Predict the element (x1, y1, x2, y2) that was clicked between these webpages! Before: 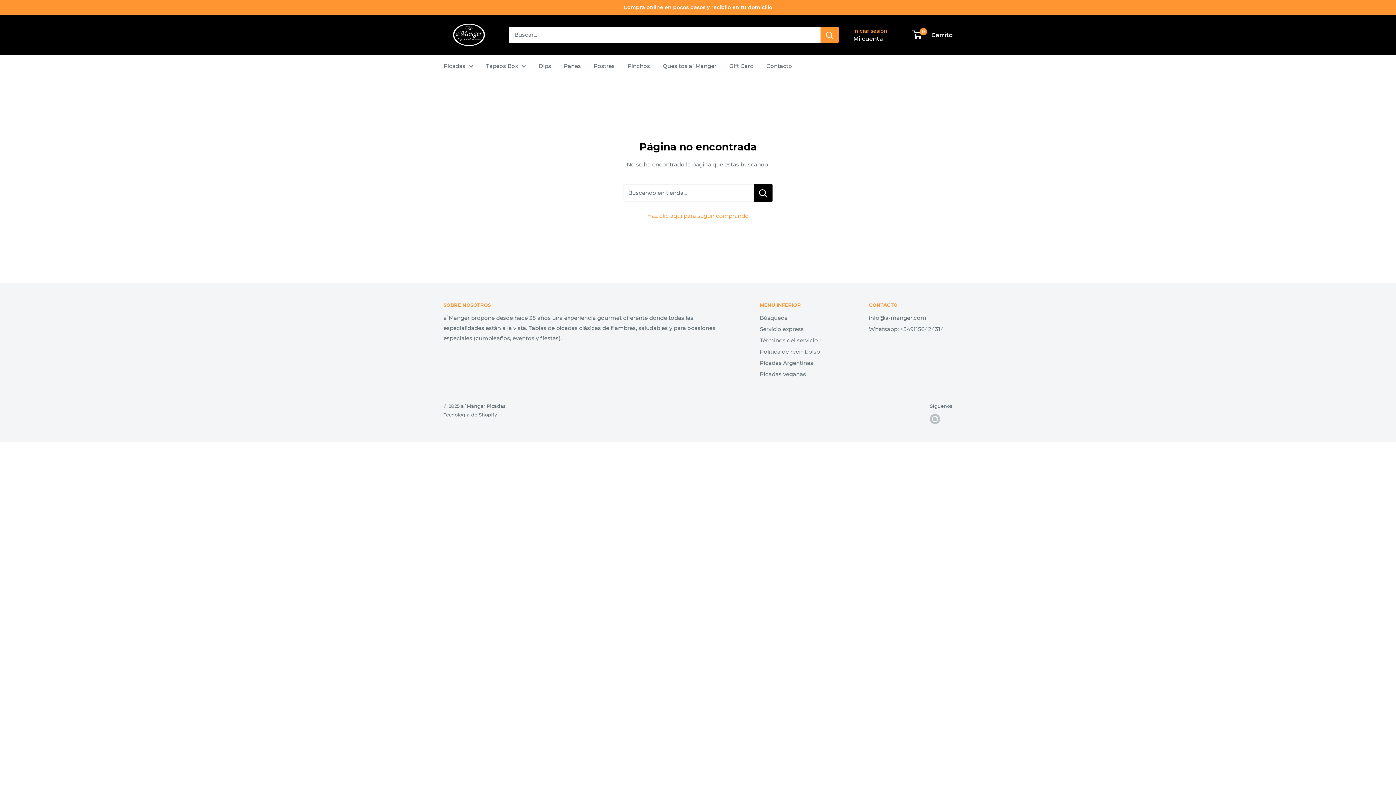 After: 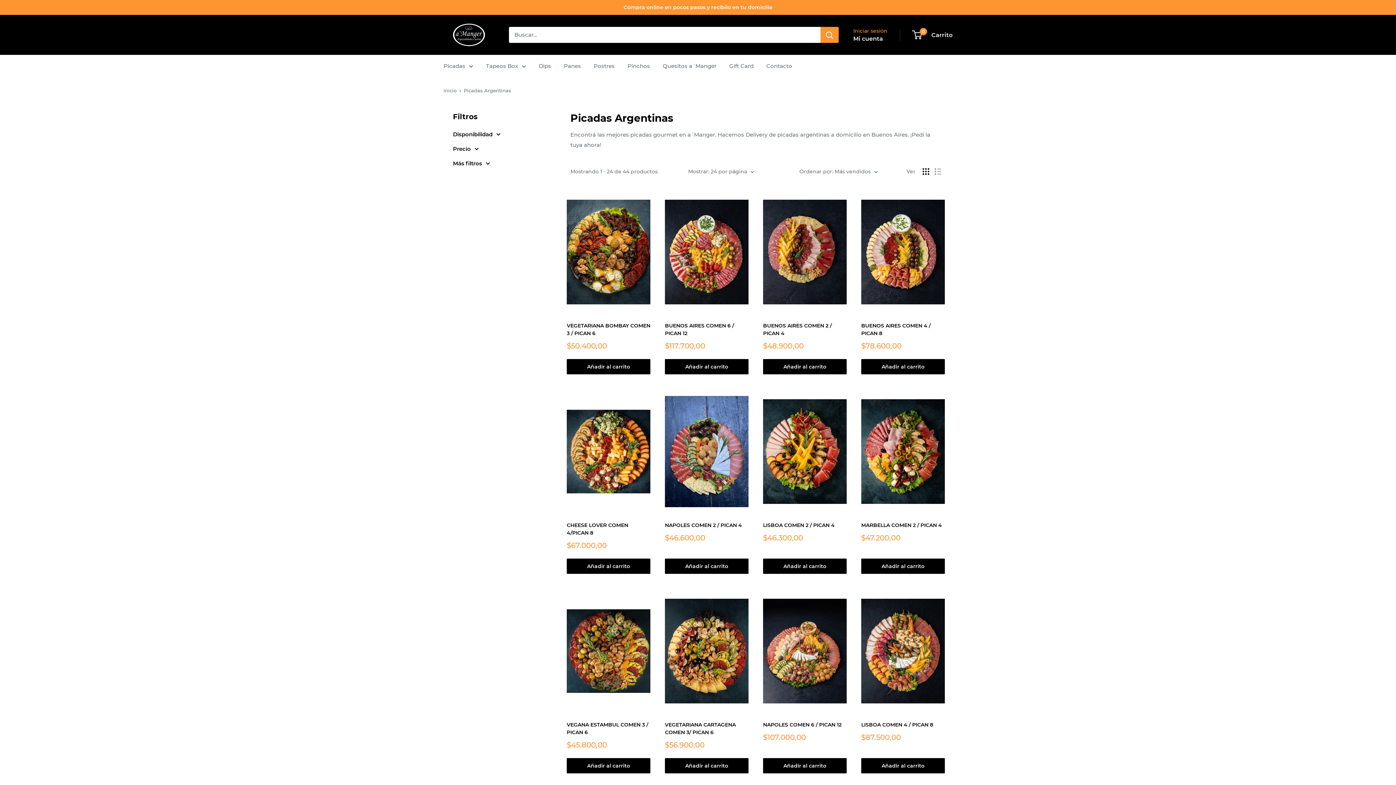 Action: label: Picadas Argentinas bbox: (760, 357, 843, 368)